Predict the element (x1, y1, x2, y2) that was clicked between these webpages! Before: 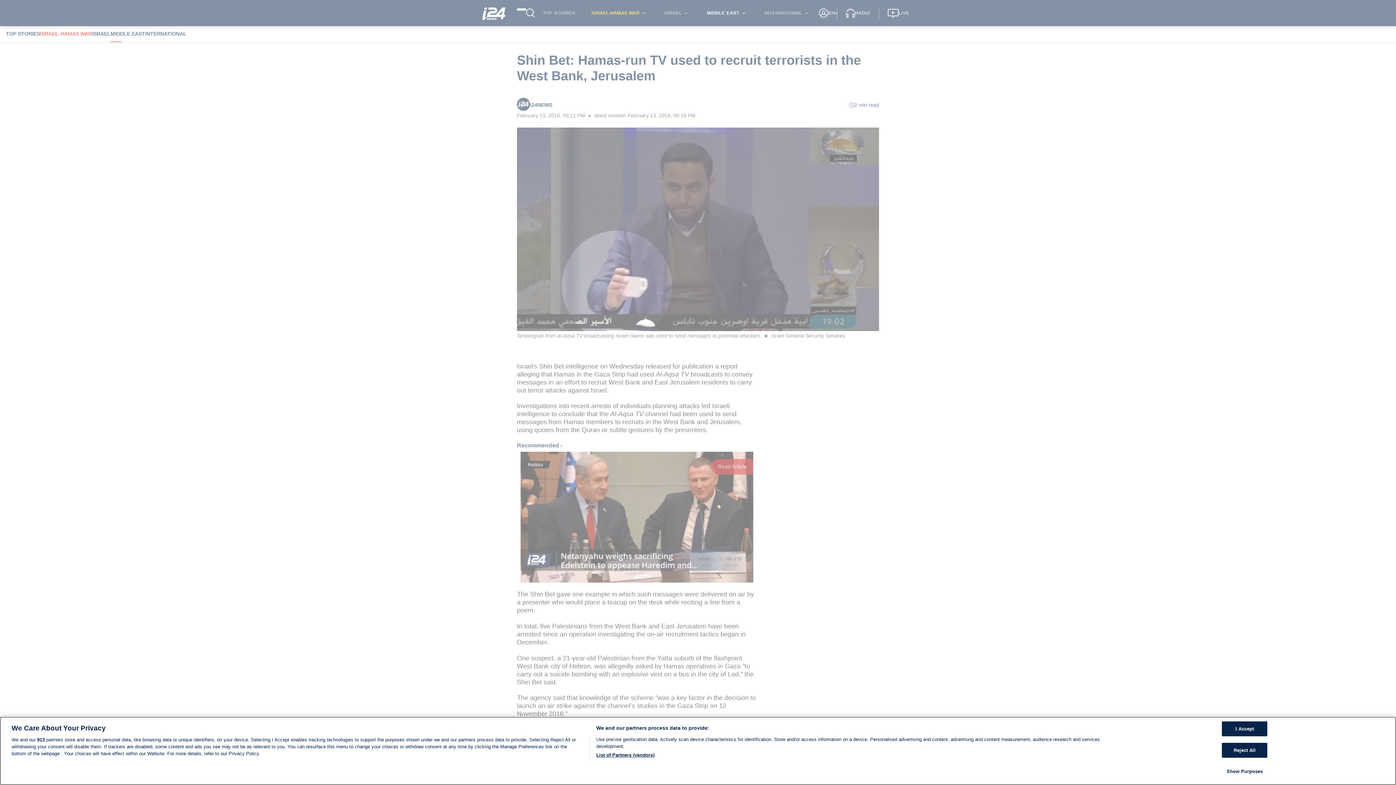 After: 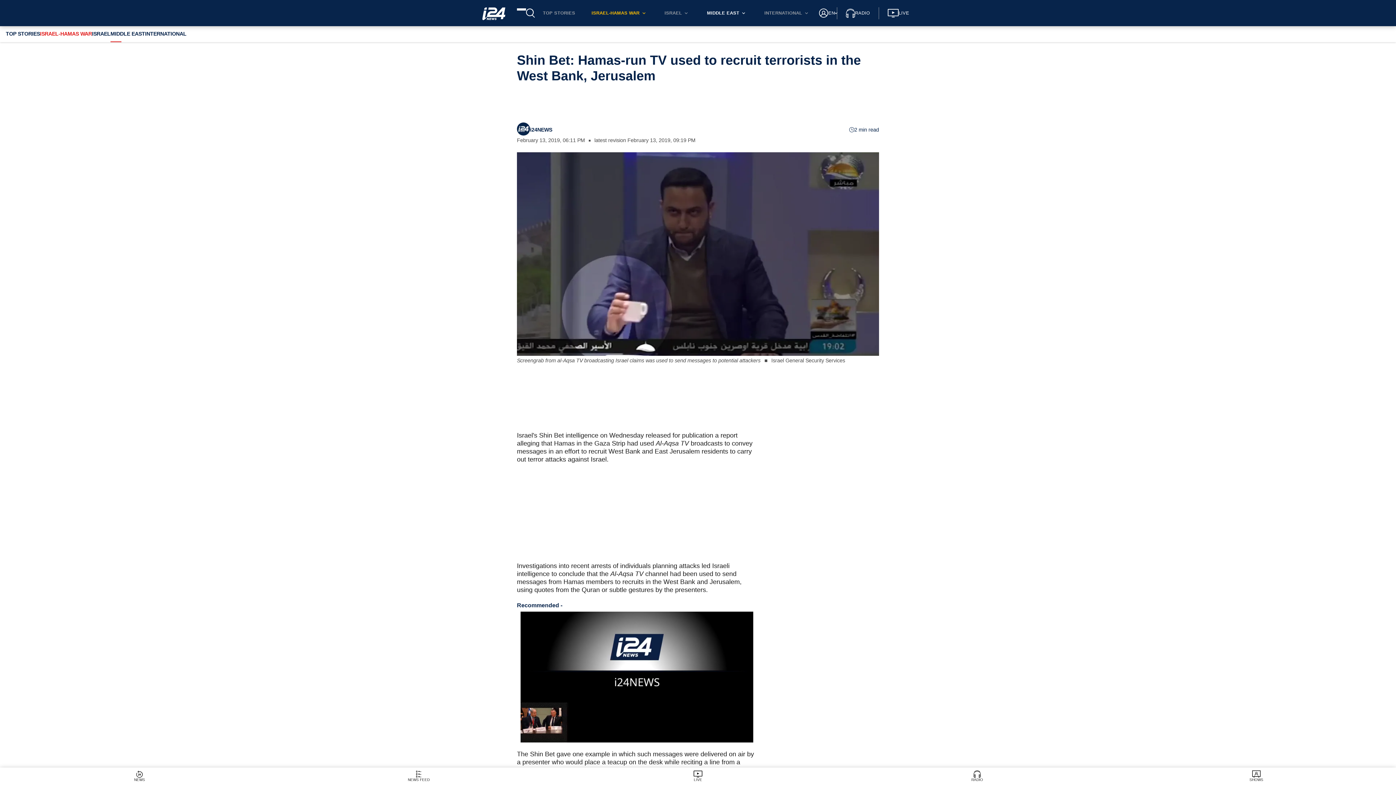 Action: label: Reject All bbox: (1222, 743, 1267, 758)